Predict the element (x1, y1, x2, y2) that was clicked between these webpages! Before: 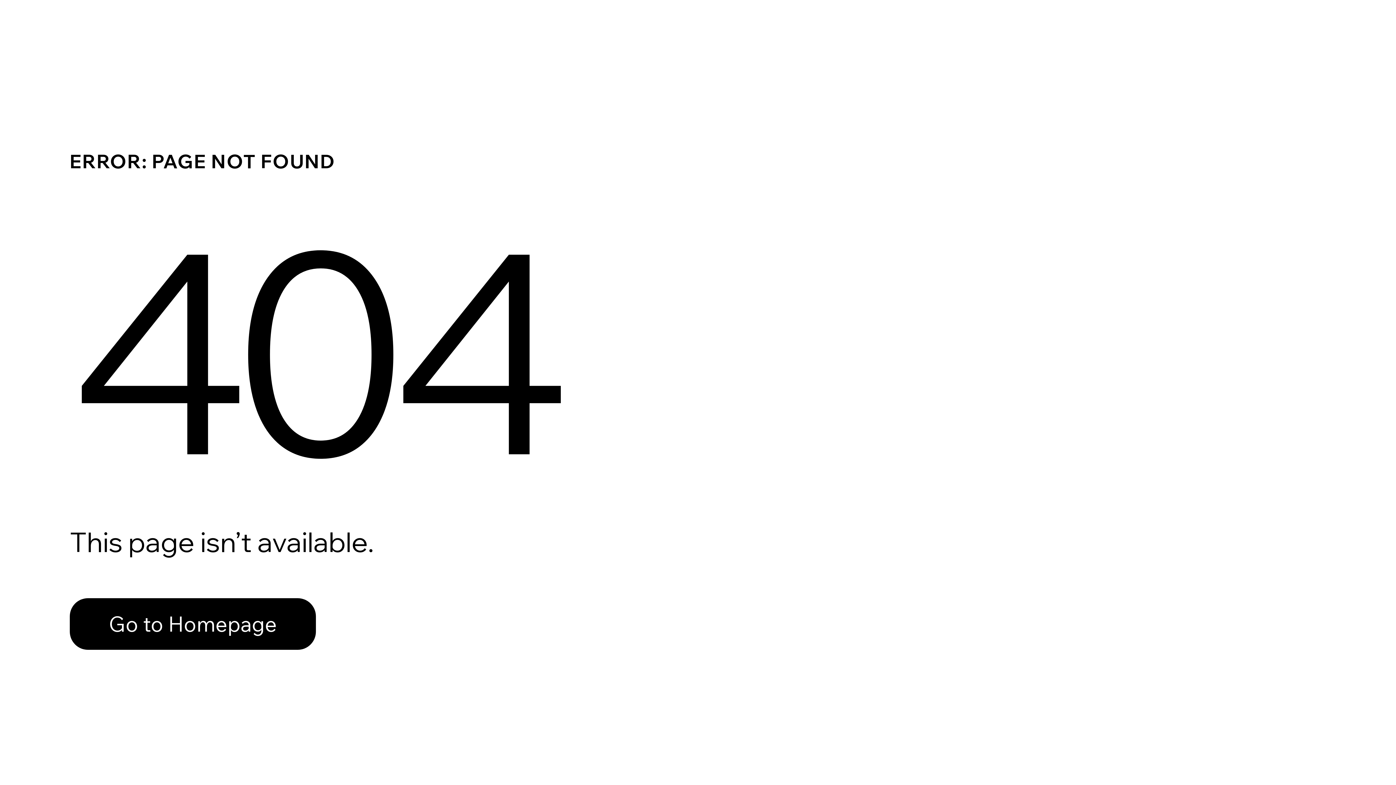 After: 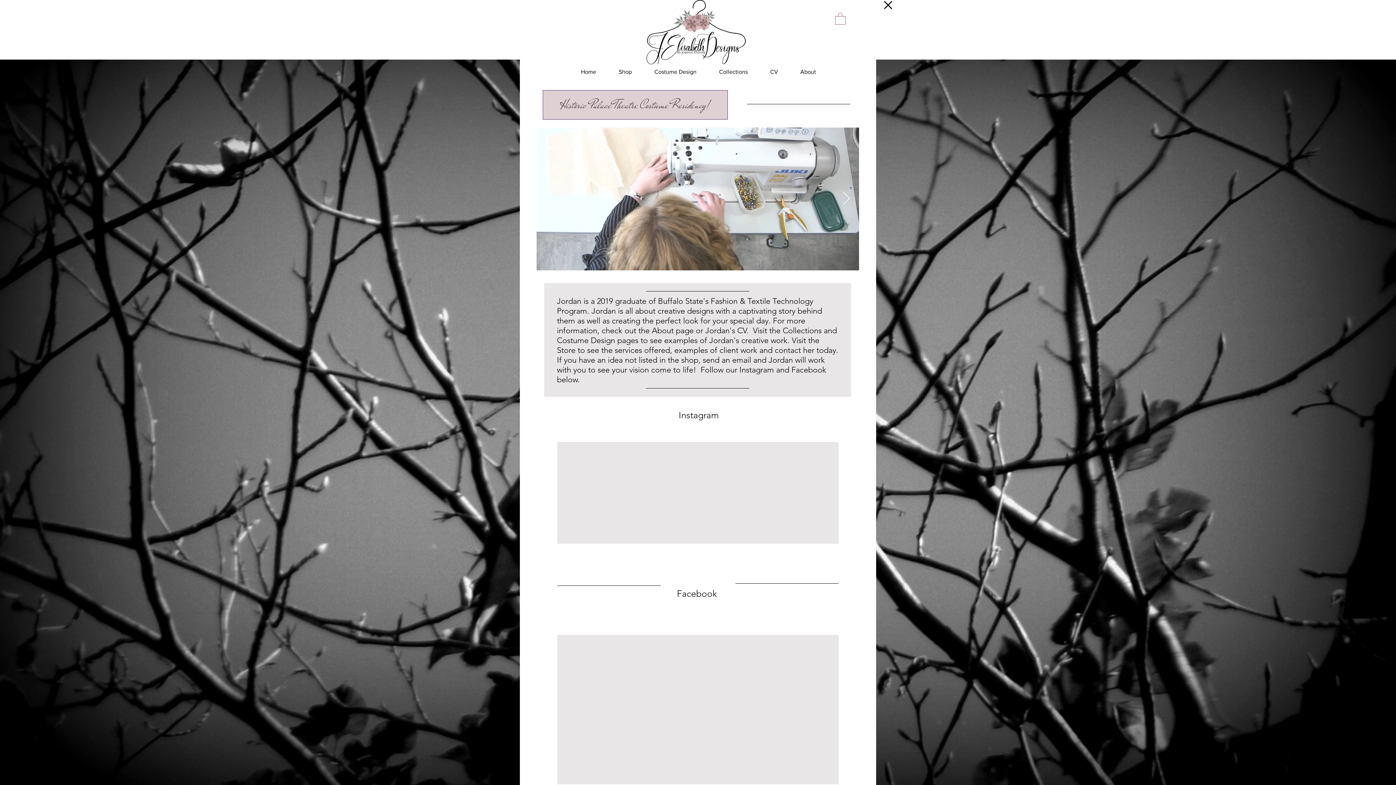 Action: label: Go to Homepage bbox: (69, 598, 316, 650)